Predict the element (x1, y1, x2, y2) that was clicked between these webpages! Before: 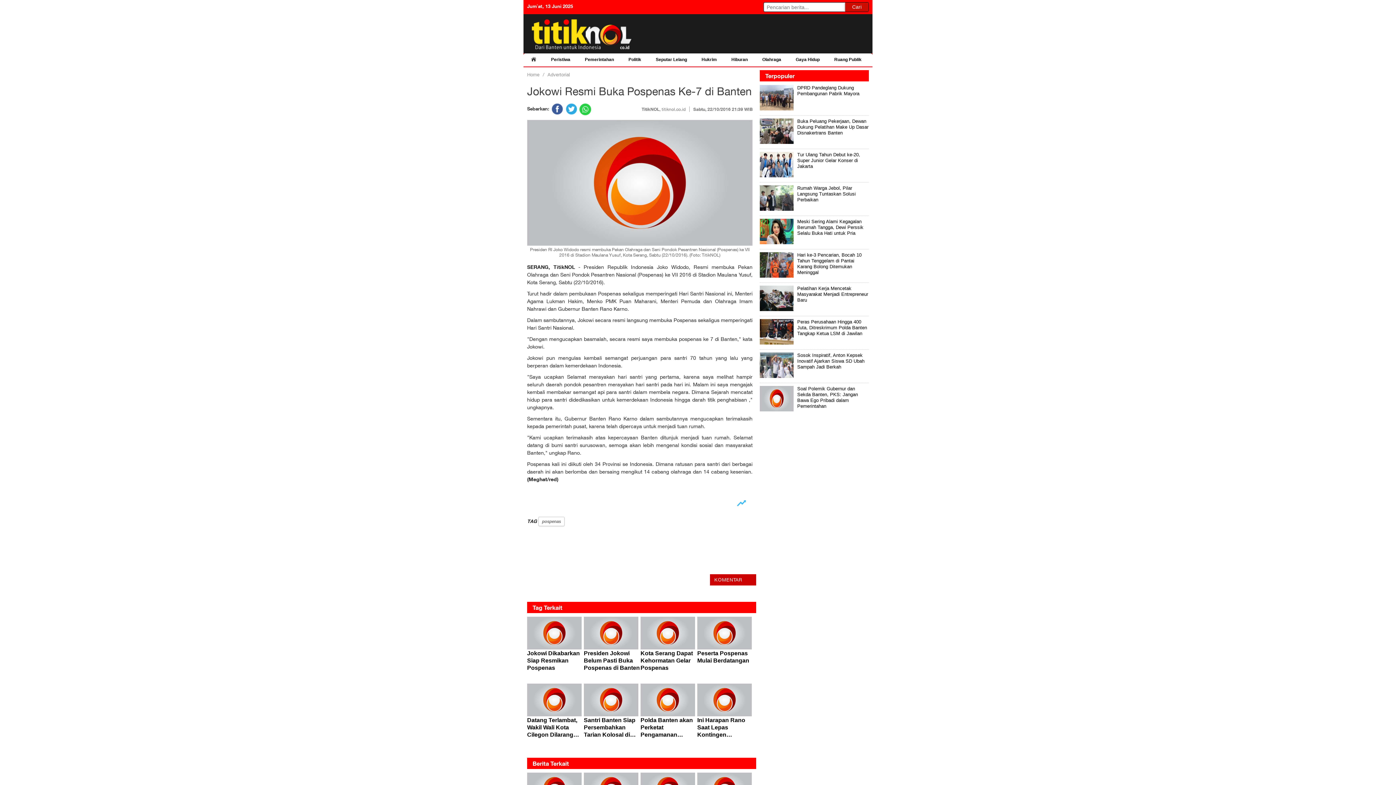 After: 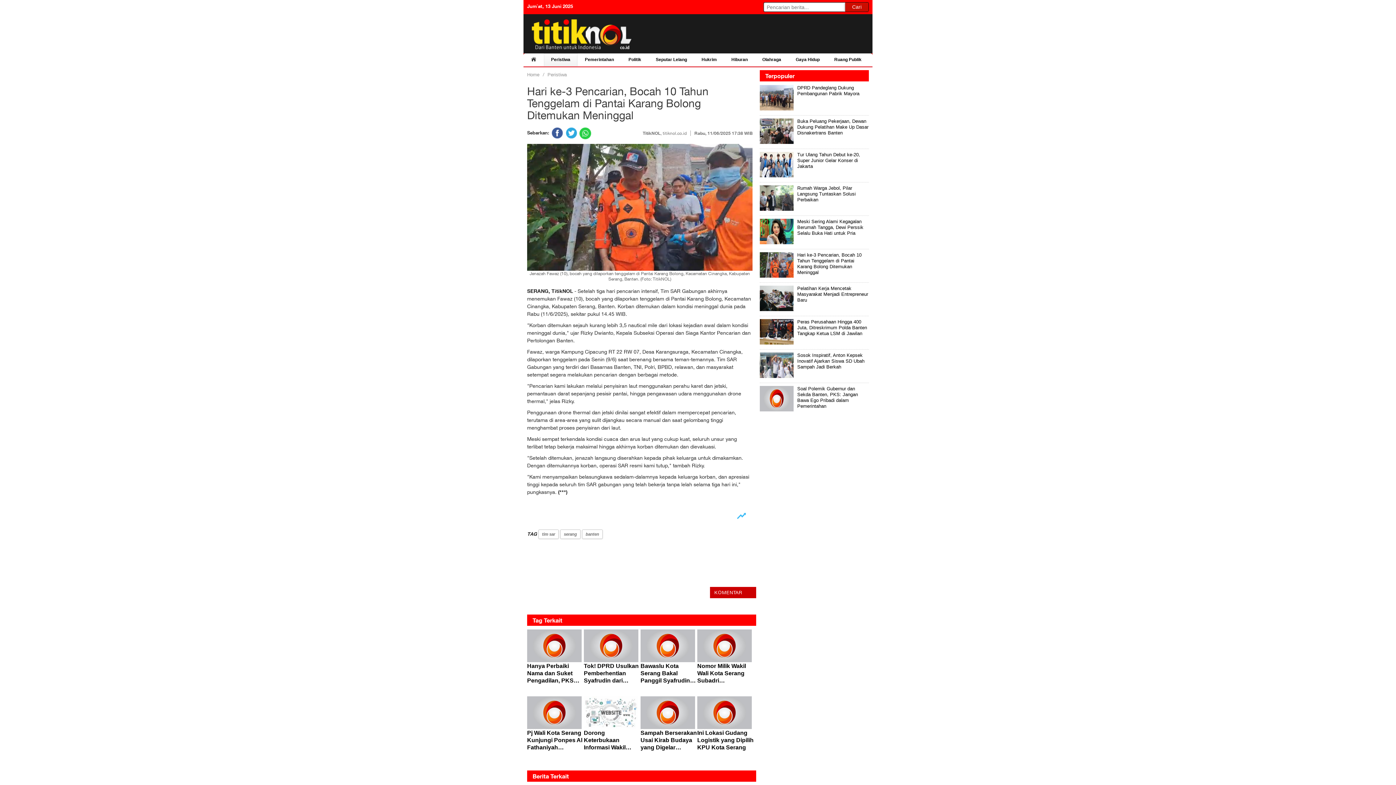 Action: bbox: (760, 252, 793, 277)